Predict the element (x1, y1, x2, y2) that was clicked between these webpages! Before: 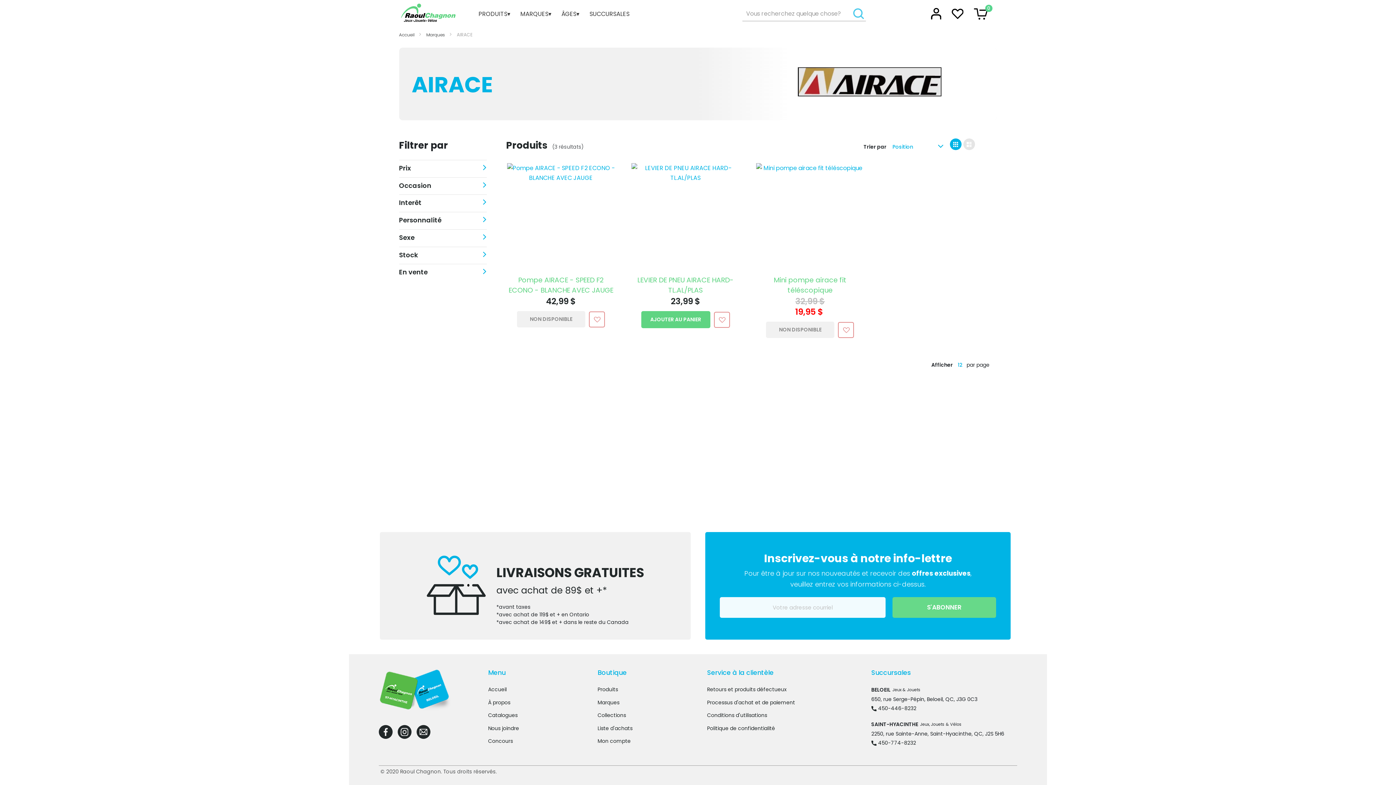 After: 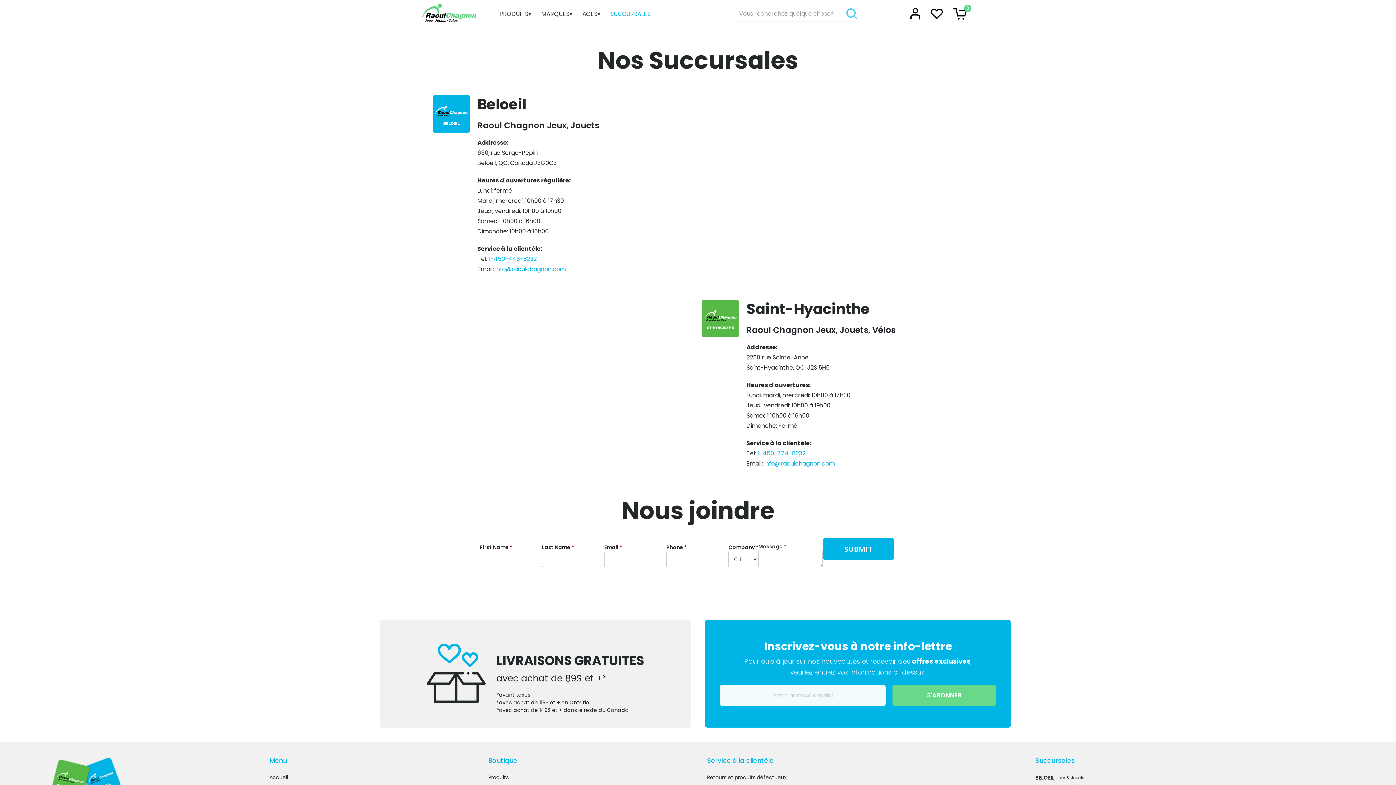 Action: label: SUCCURSALES bbox: (584, 3, 634, 24)